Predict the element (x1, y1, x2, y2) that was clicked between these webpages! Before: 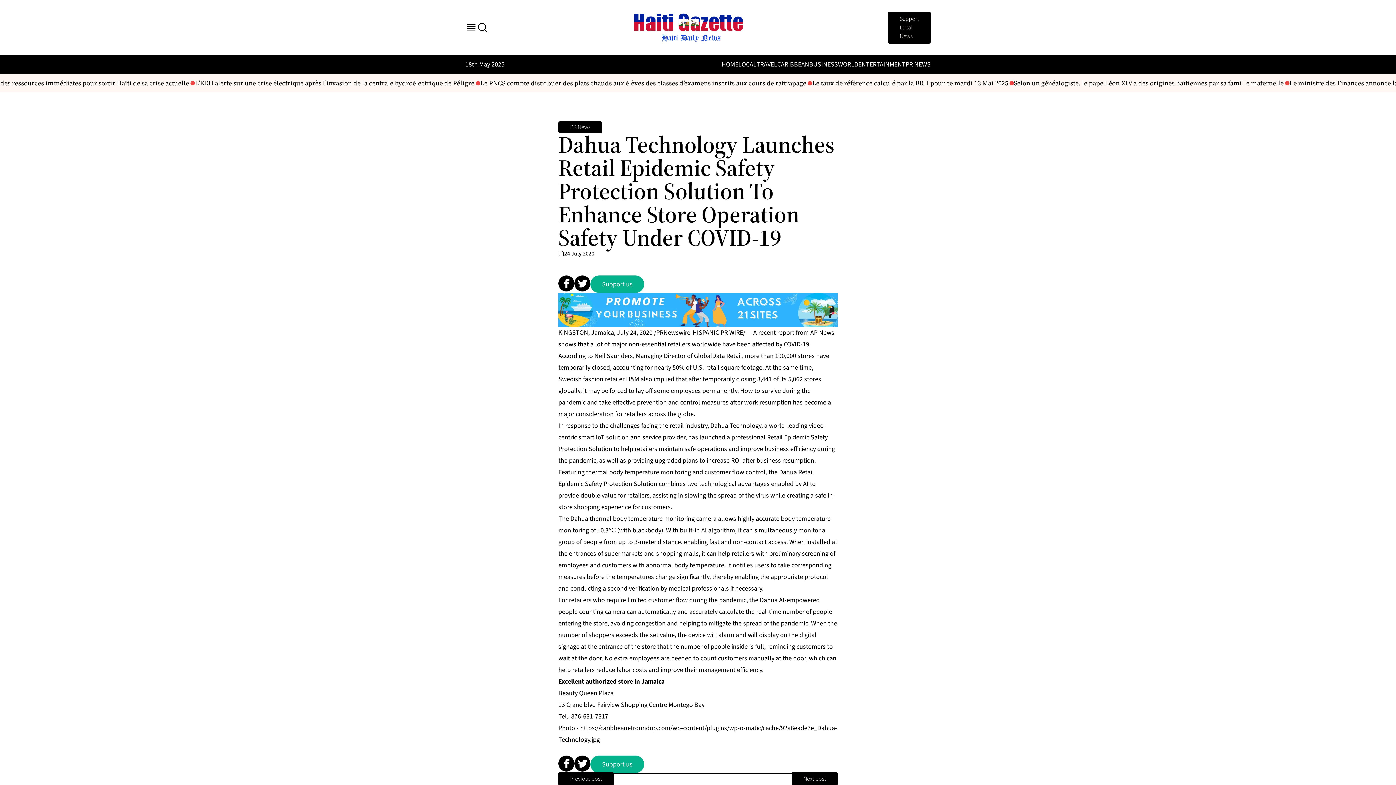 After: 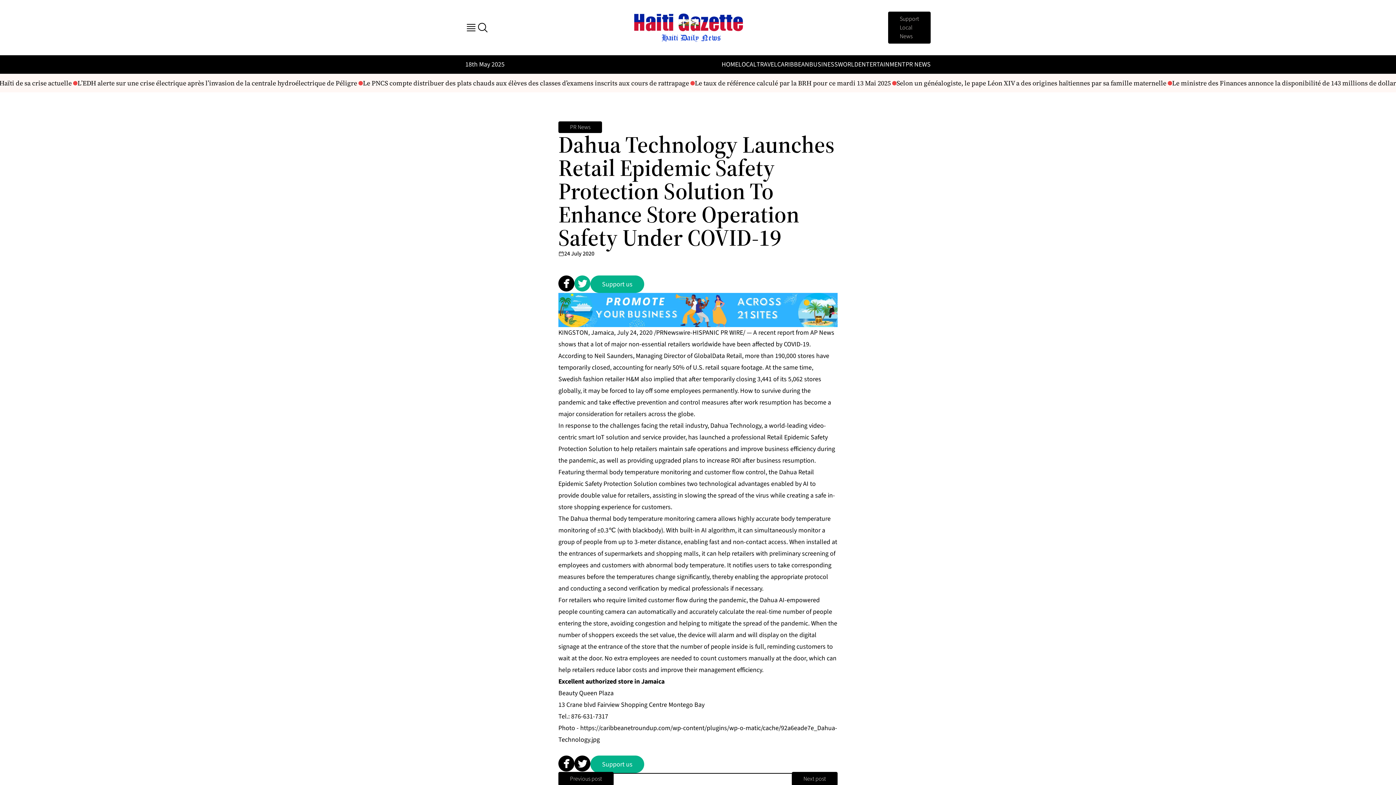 Action: bbox: (574, 275, 590, 293)